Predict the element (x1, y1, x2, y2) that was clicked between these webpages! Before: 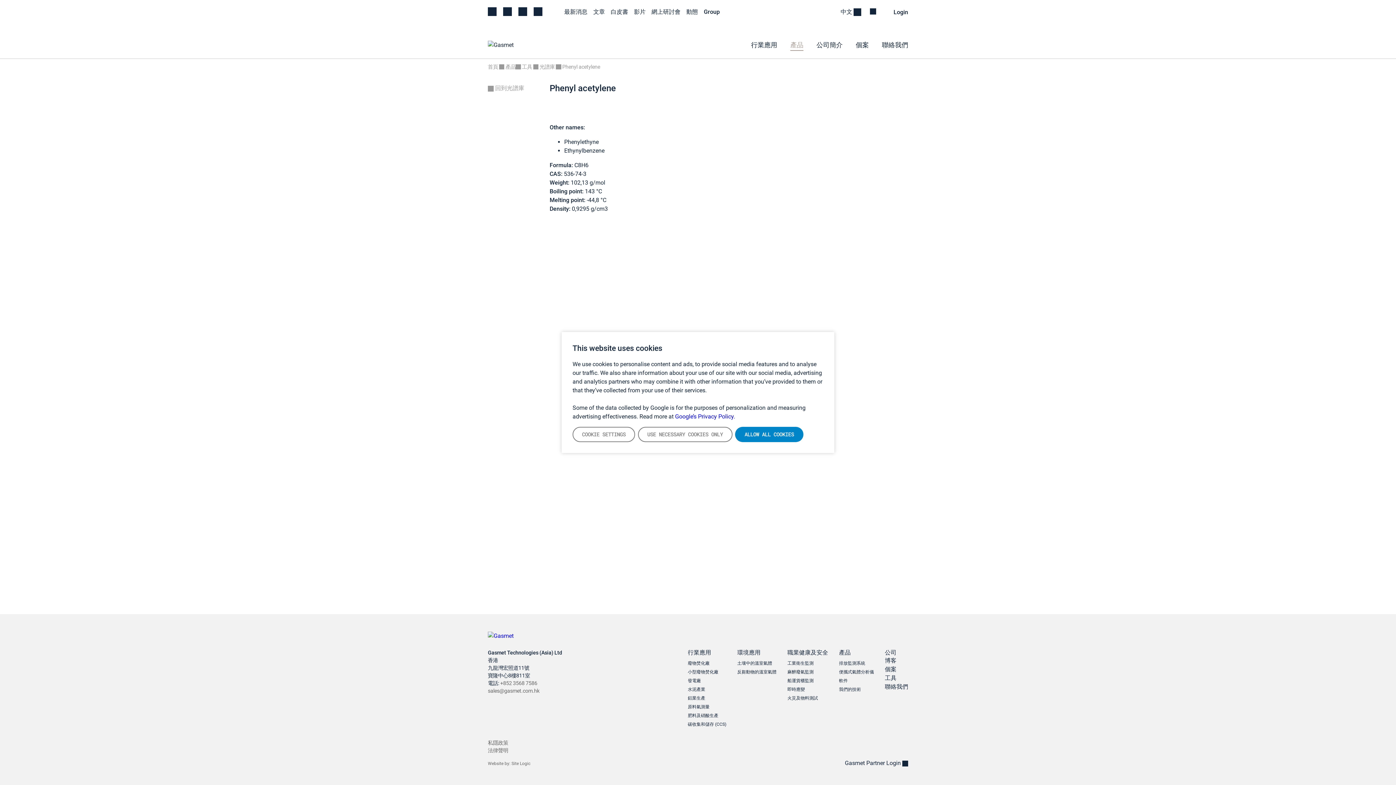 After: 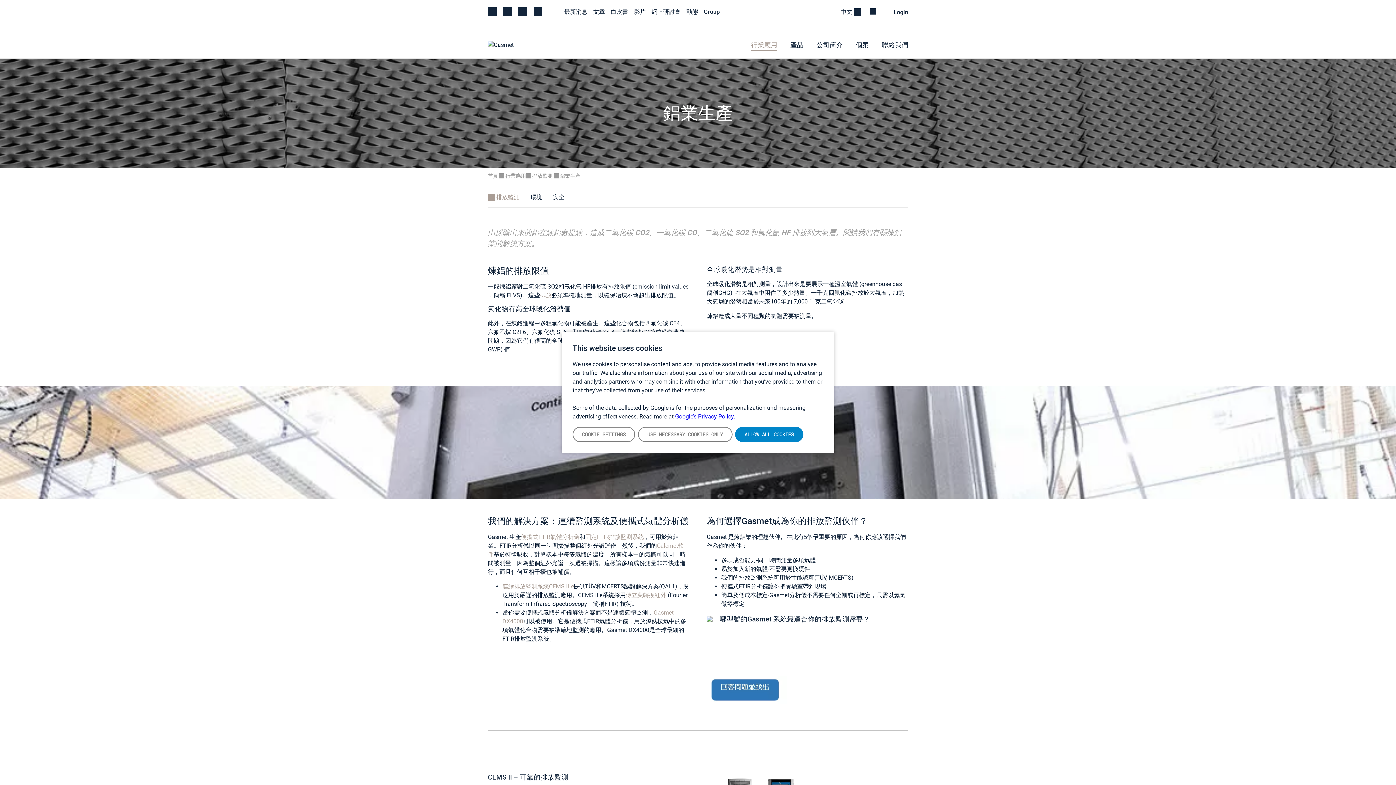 Action: bbox: (688, 695, 705, 701) label: 鋁業生產